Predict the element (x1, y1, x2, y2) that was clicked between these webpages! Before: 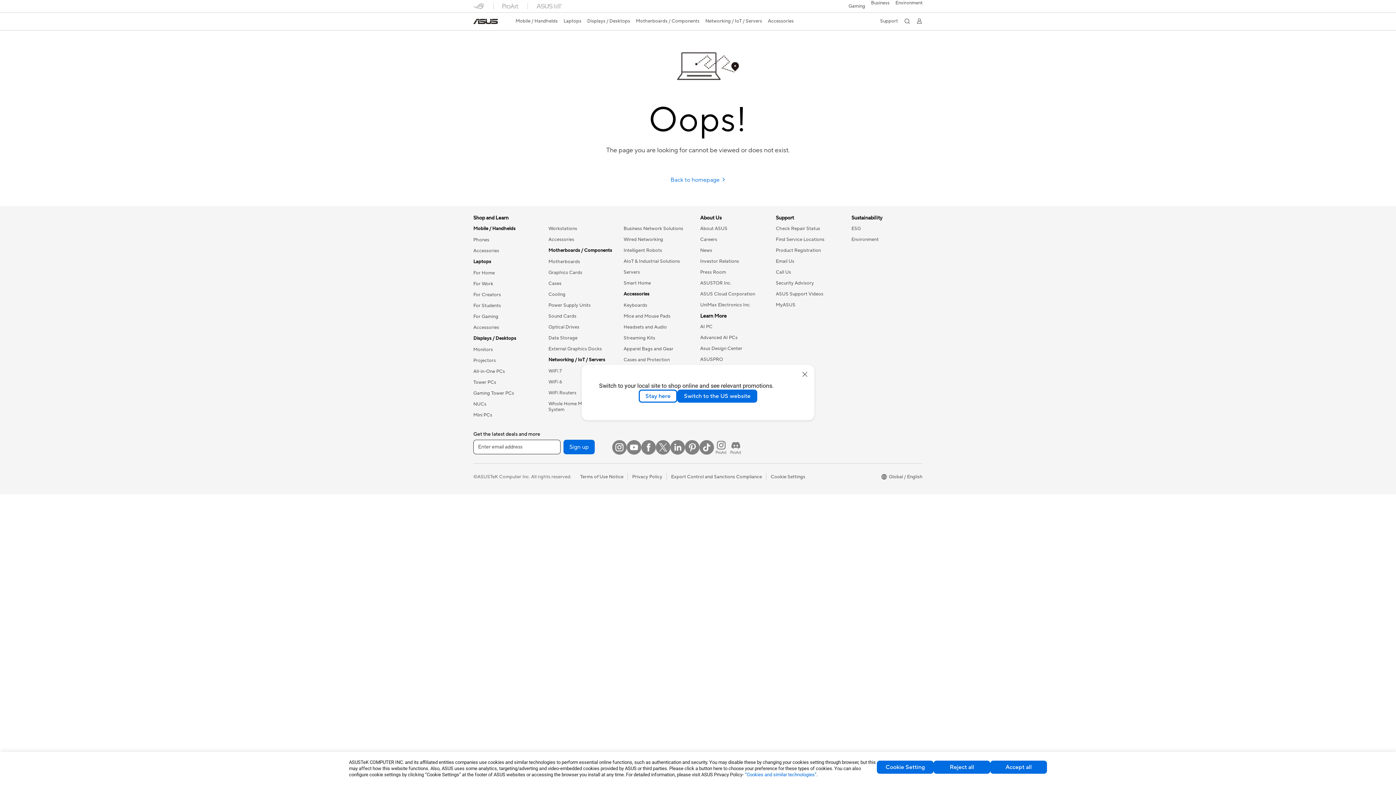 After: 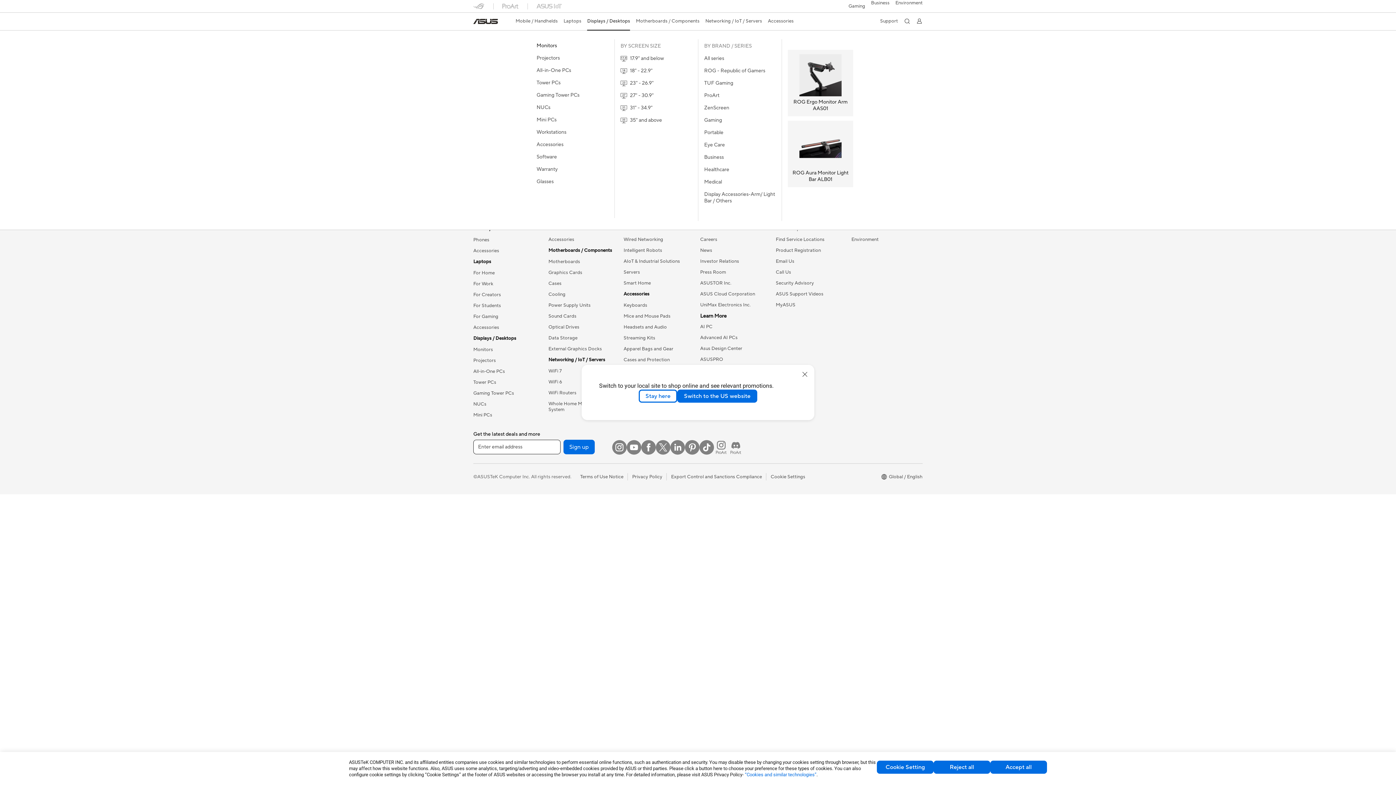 Action: label: Displays / Desktops bbox: (587, 12, 630, 29)